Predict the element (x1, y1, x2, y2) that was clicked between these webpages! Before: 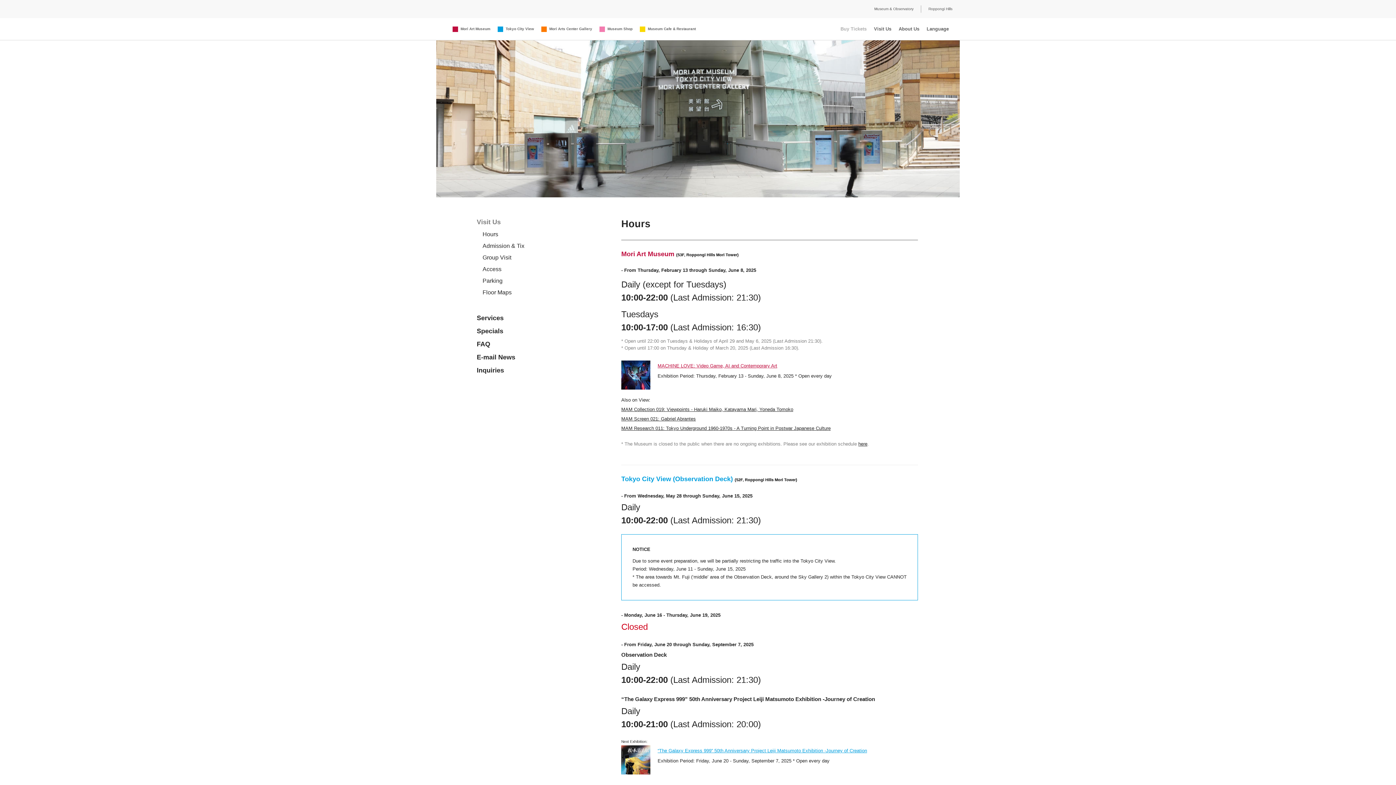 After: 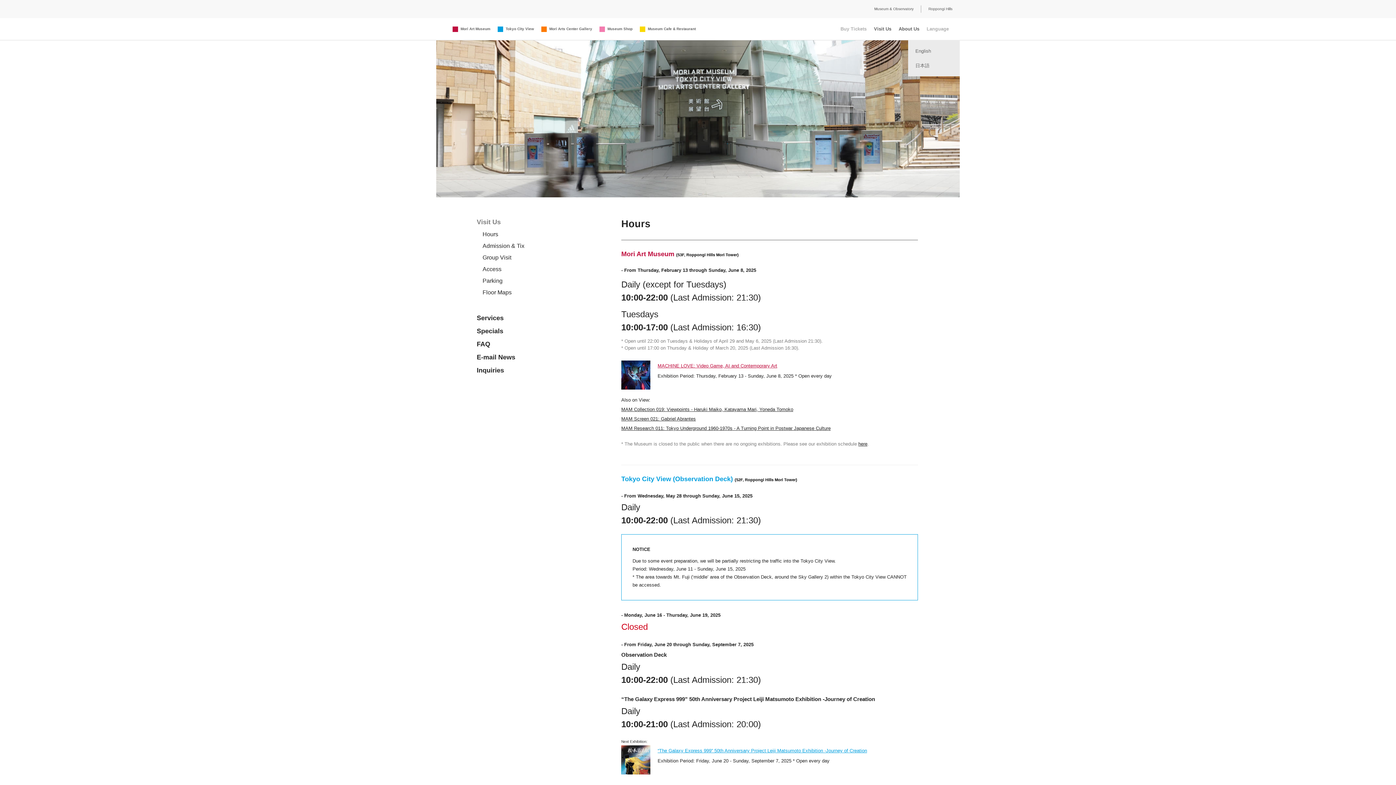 Action: bbox: (926, 18, 949, 40) label: Language